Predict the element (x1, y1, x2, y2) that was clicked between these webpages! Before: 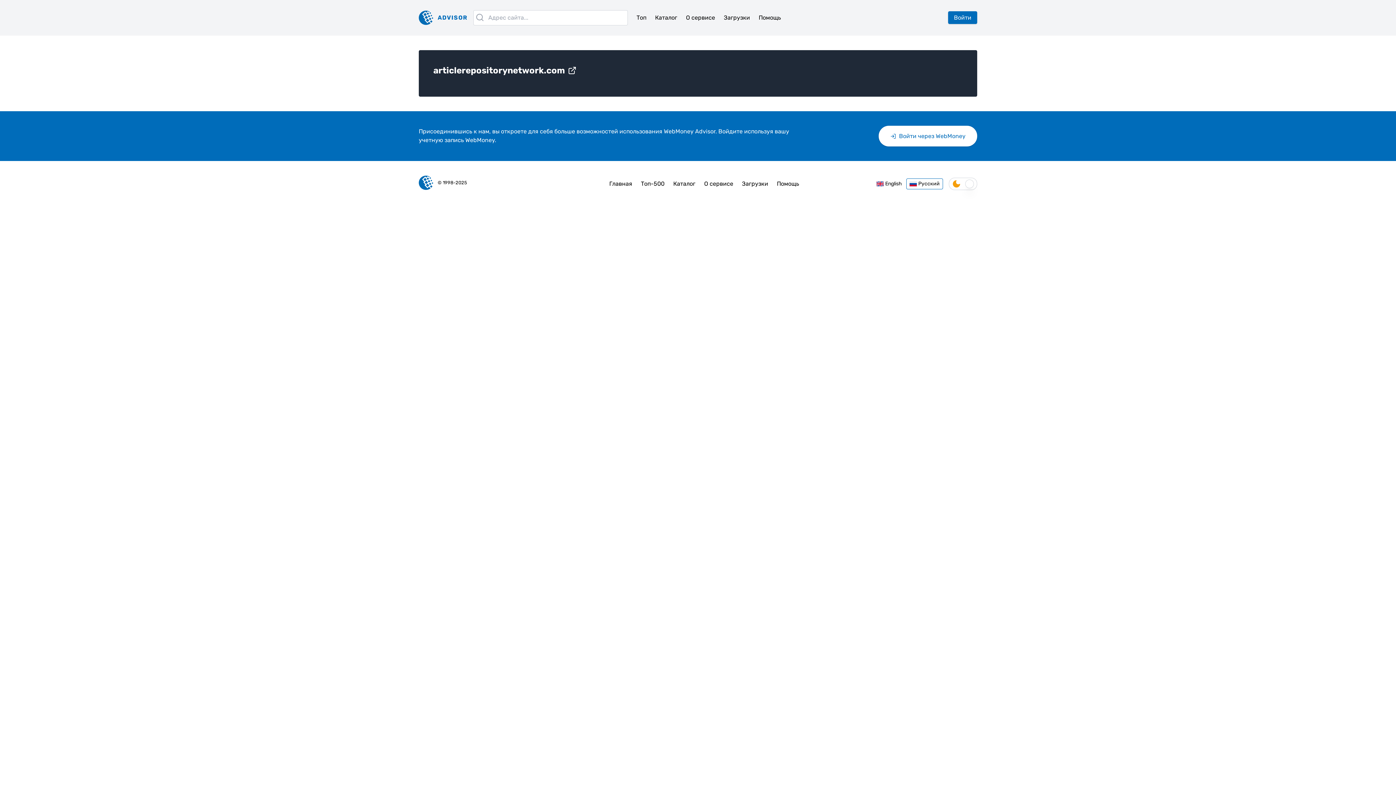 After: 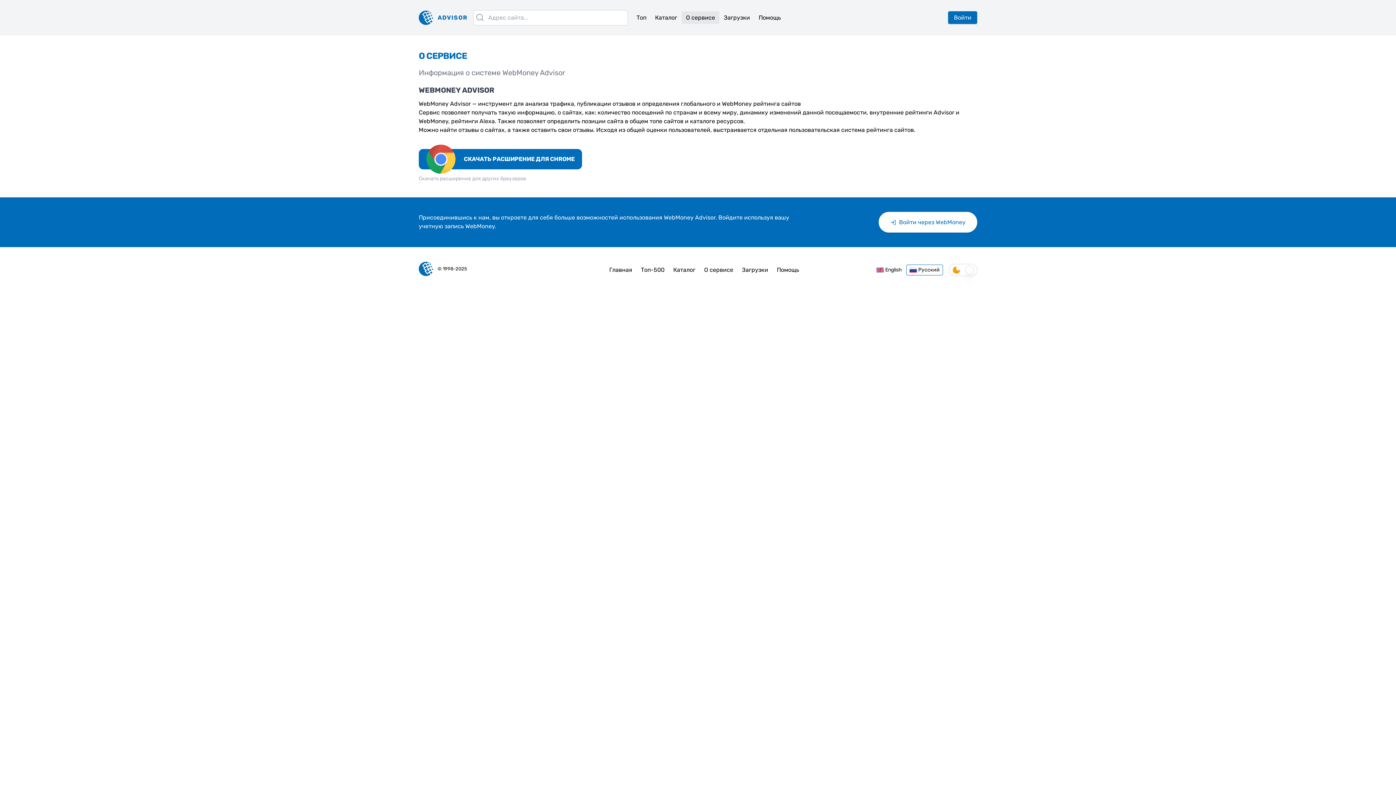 Action: bbox: (700, 176, 737, 191) label: О сервисе